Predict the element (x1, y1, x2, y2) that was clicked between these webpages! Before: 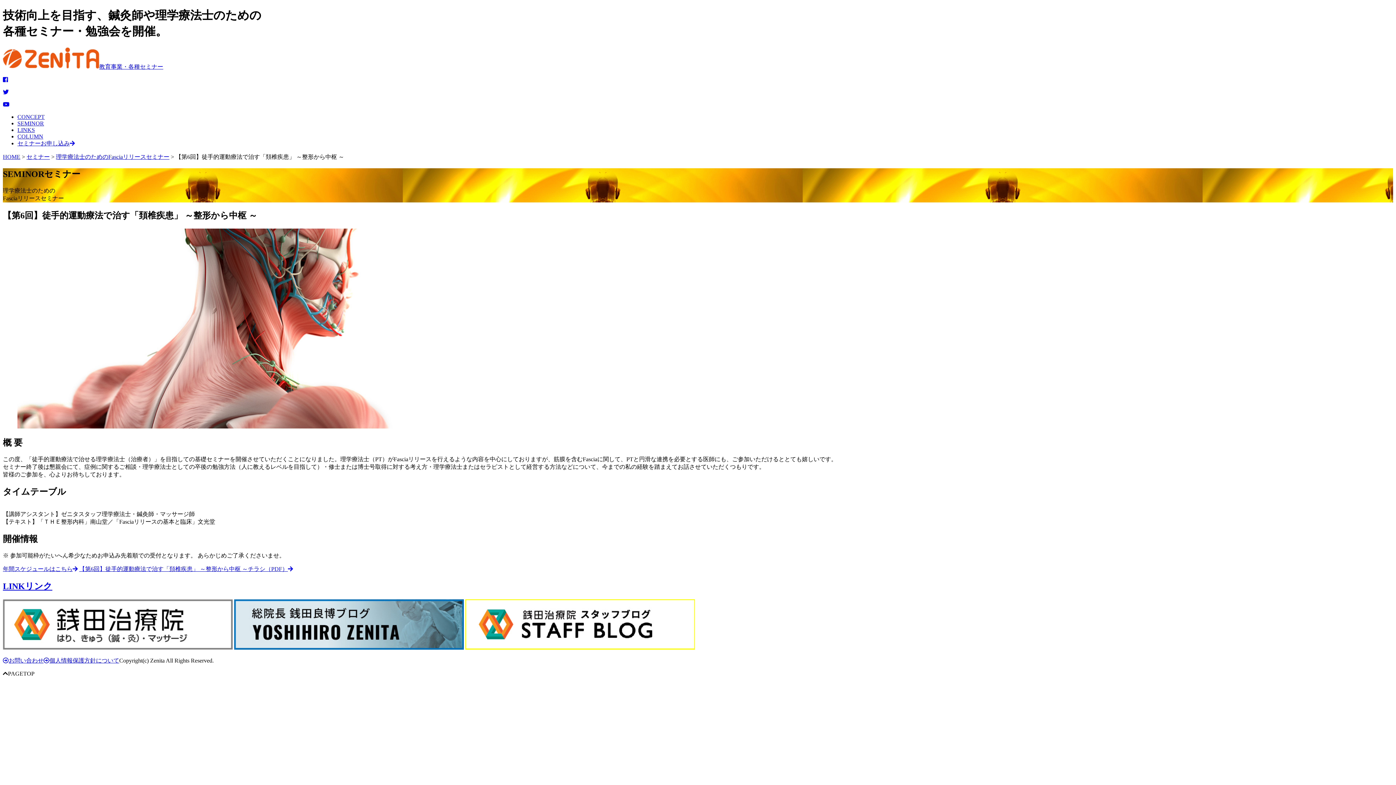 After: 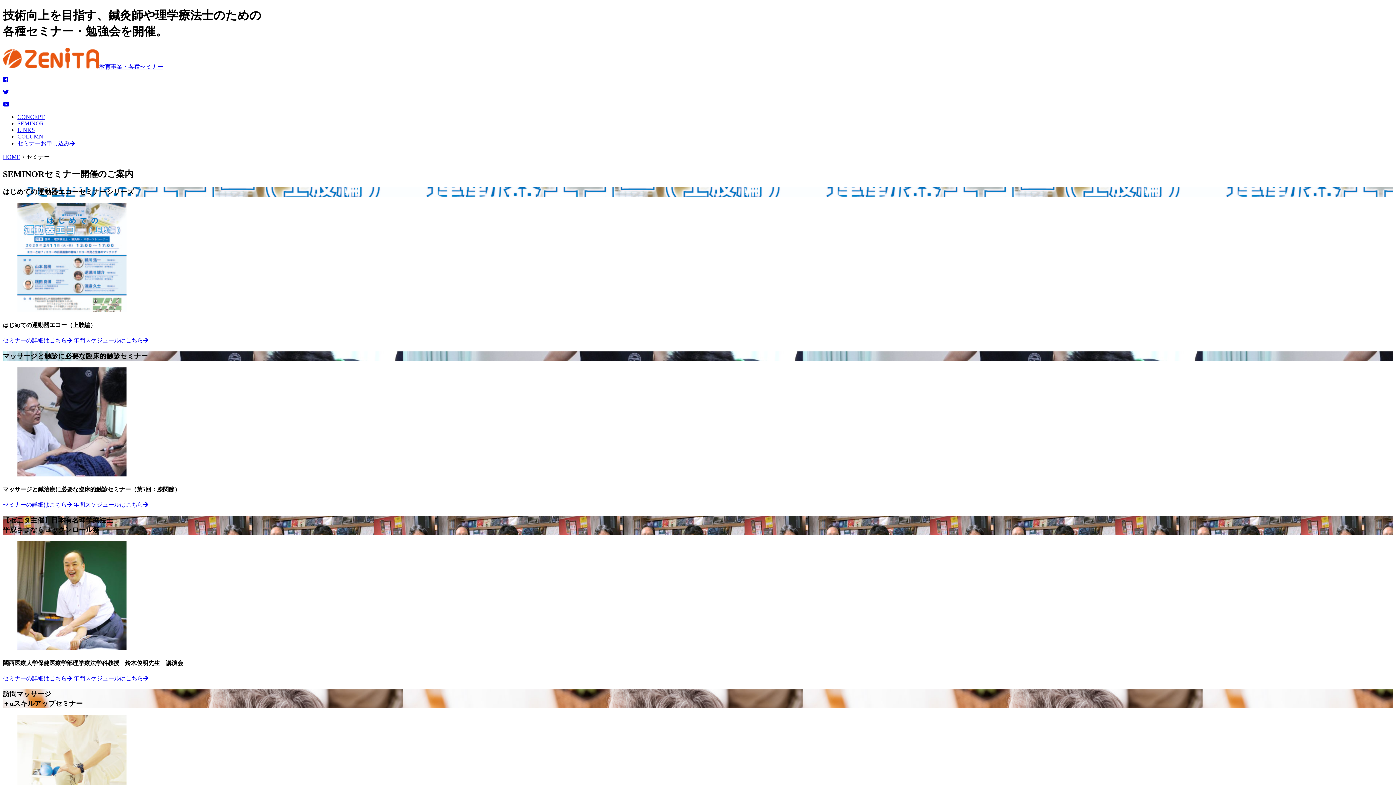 Action: label: SEMINOR bbox: (17, 120, 44, 126)